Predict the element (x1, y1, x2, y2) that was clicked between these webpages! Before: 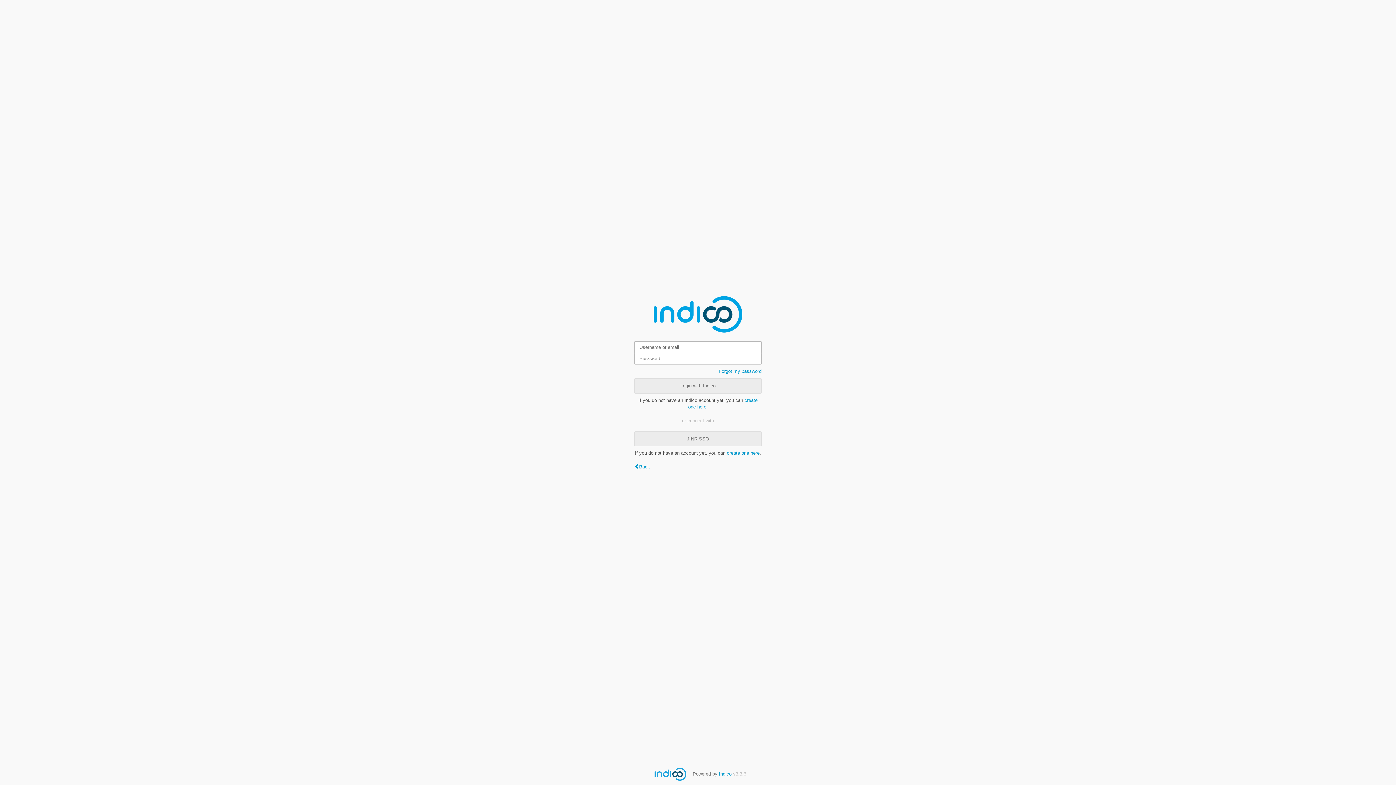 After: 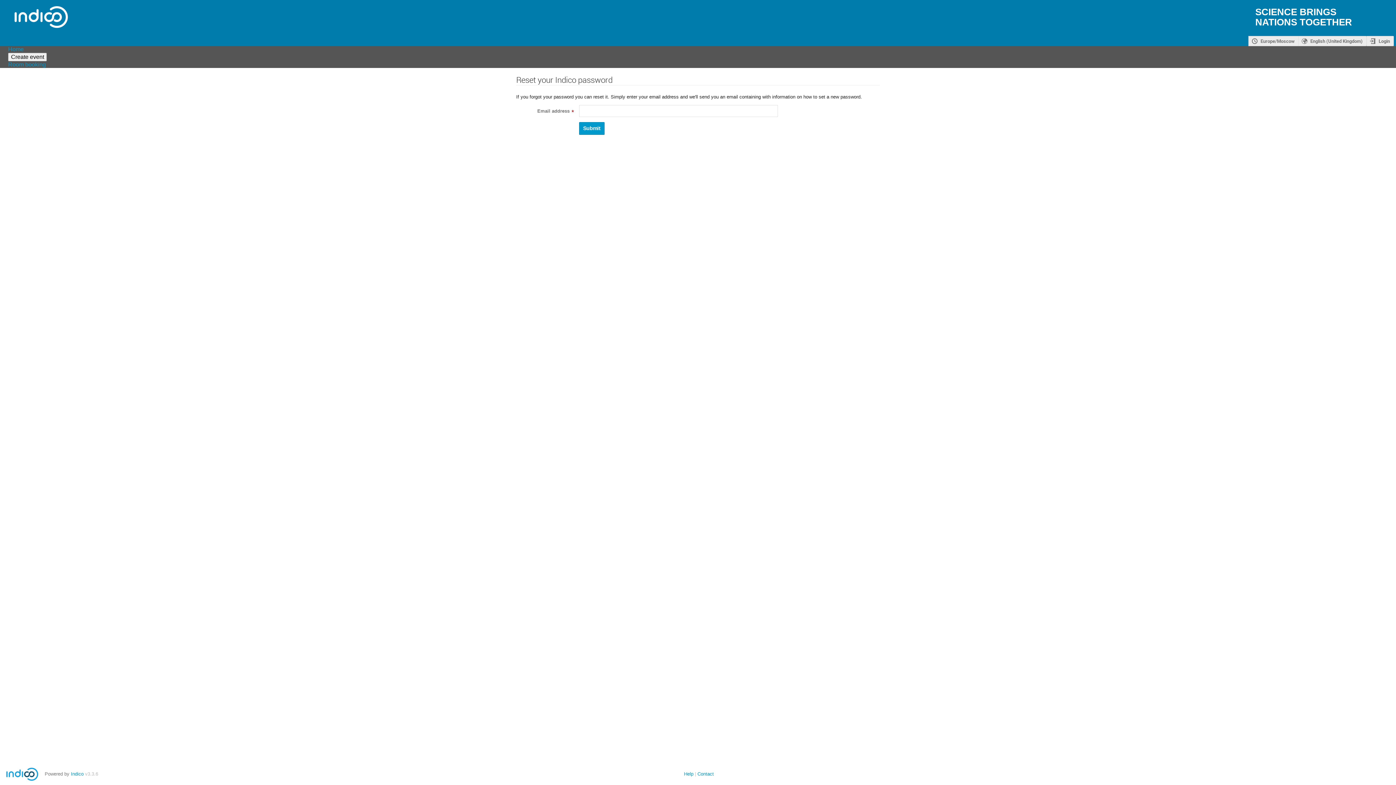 Action: label: Forgot my password bbox: (718, 368, 761, 374)